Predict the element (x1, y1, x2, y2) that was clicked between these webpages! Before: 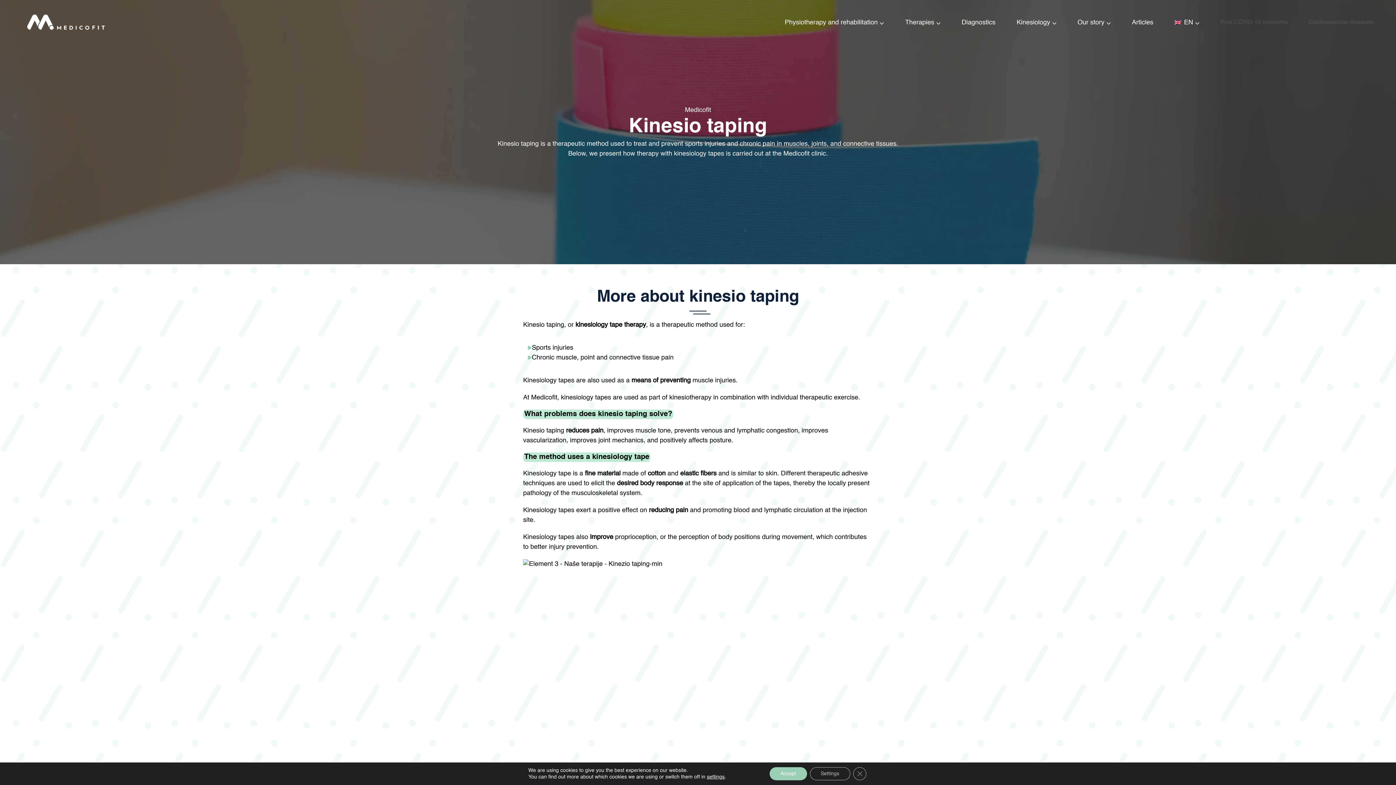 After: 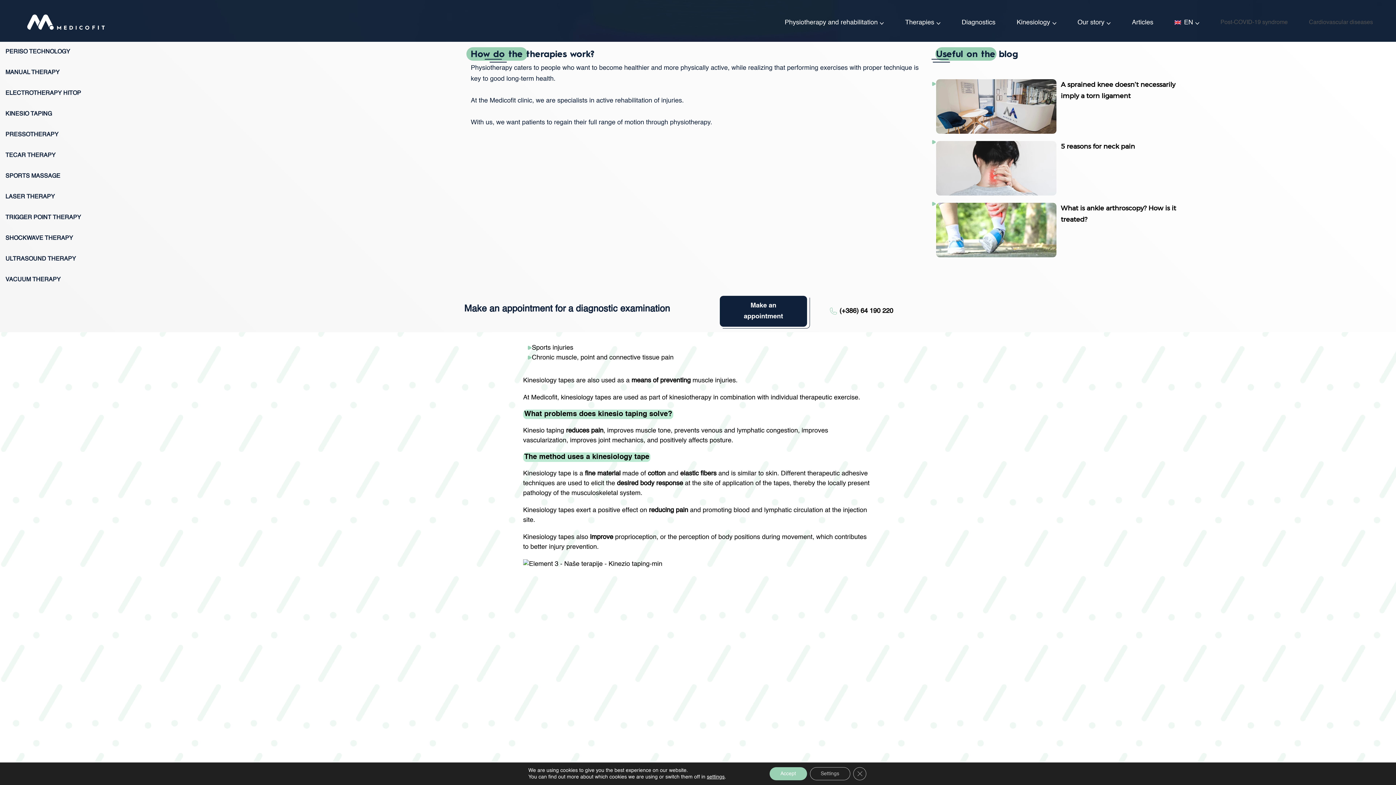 Action: bbox: (901, 15, 944, 29) label: Therapies